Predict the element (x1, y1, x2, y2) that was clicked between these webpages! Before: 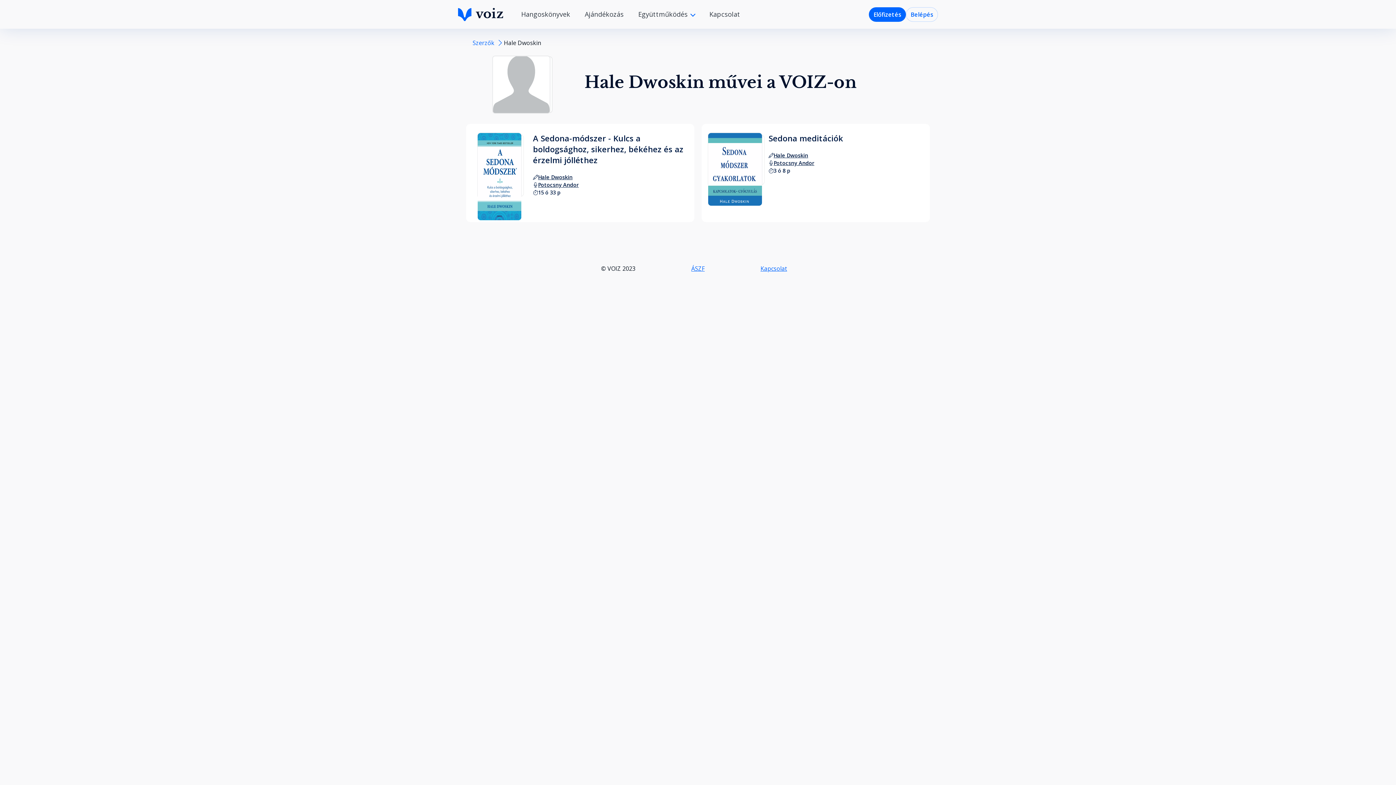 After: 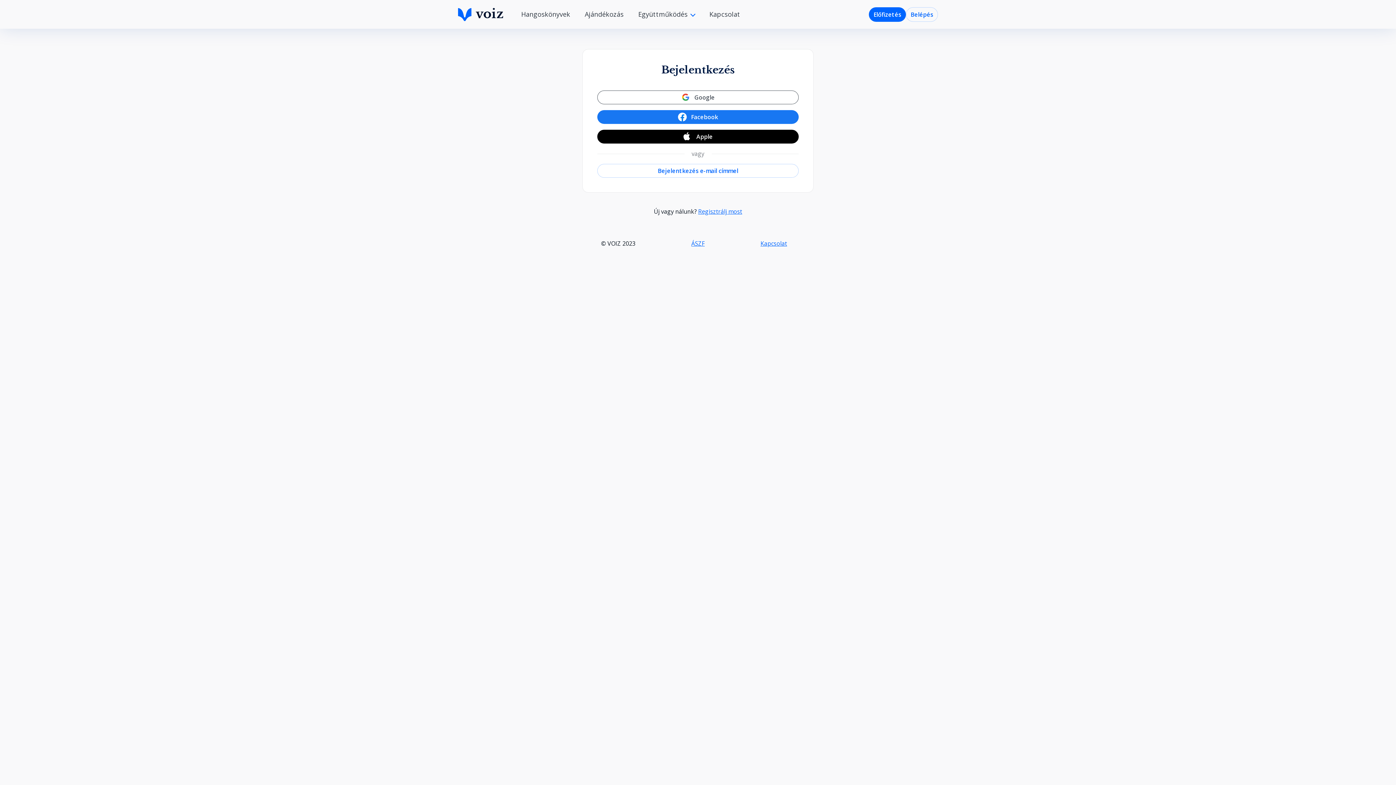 Action: label: Belépés bbox: (906, 7, 938, 21)